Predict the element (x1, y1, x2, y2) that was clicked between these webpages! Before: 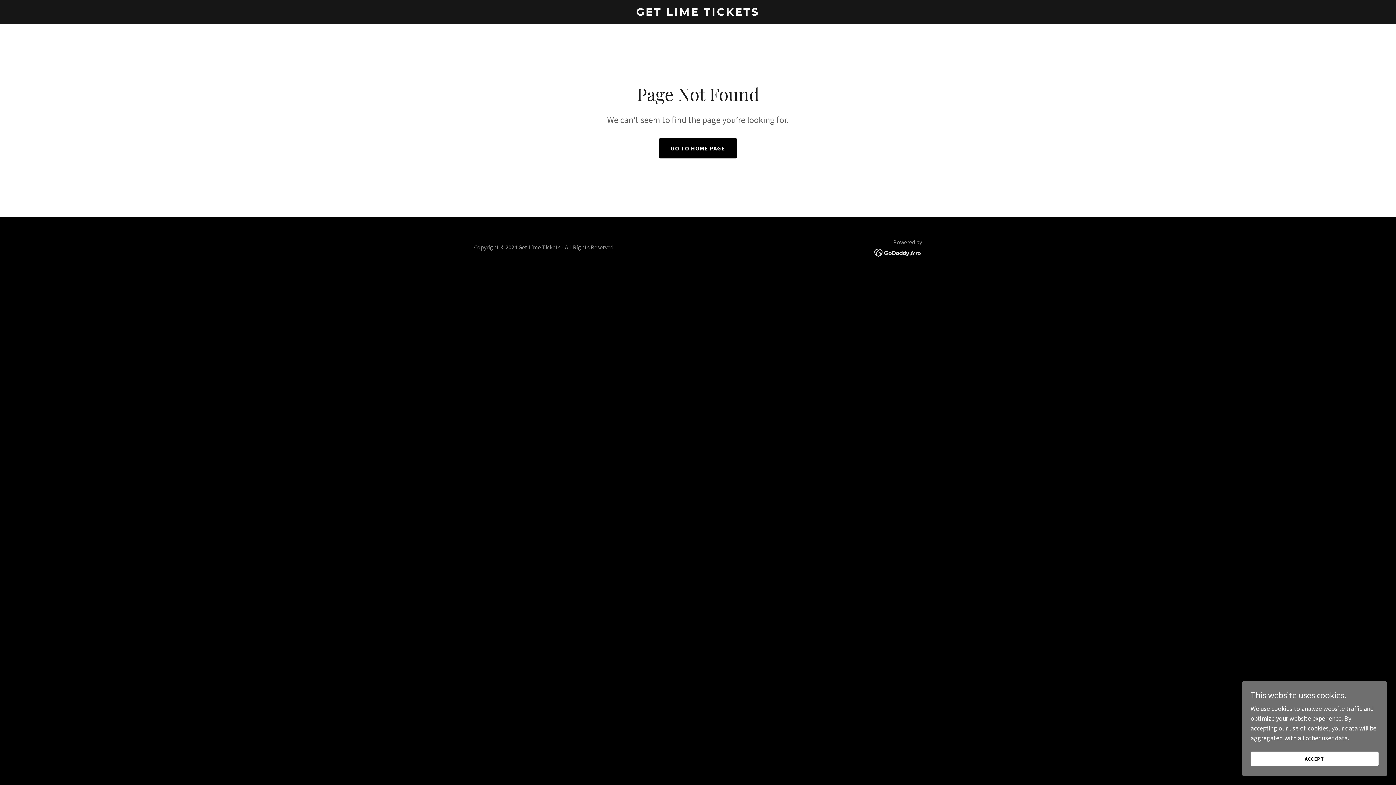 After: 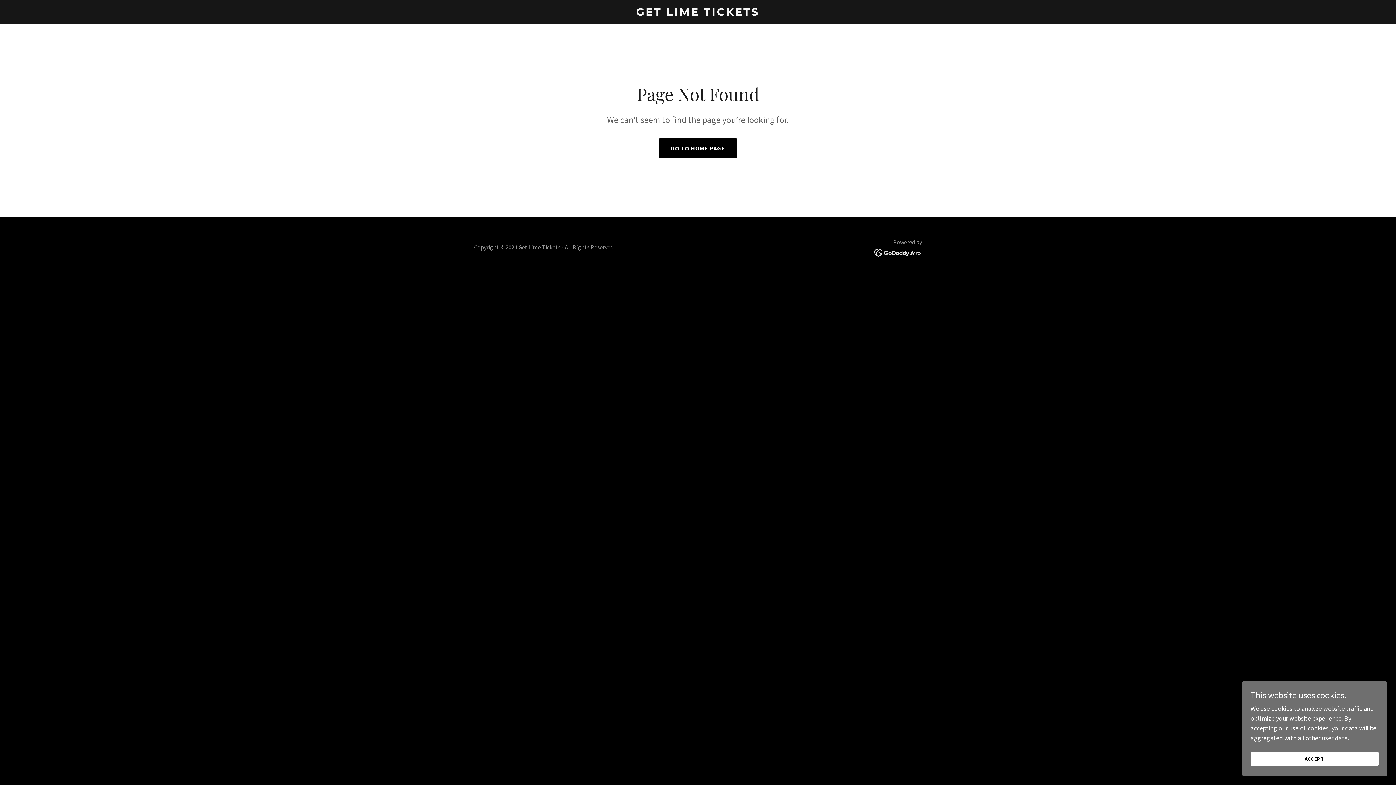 Action: bbox: (874, 248, 922, 256)